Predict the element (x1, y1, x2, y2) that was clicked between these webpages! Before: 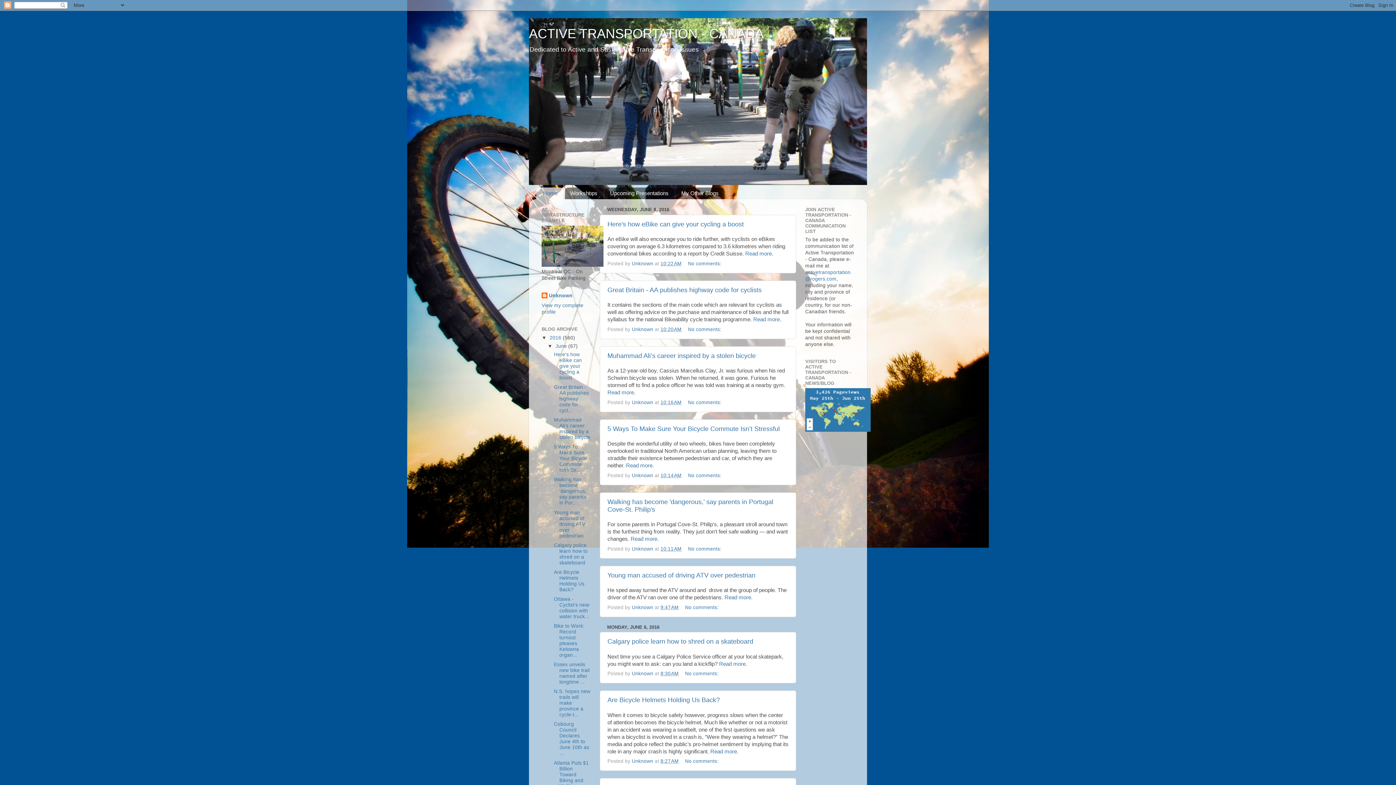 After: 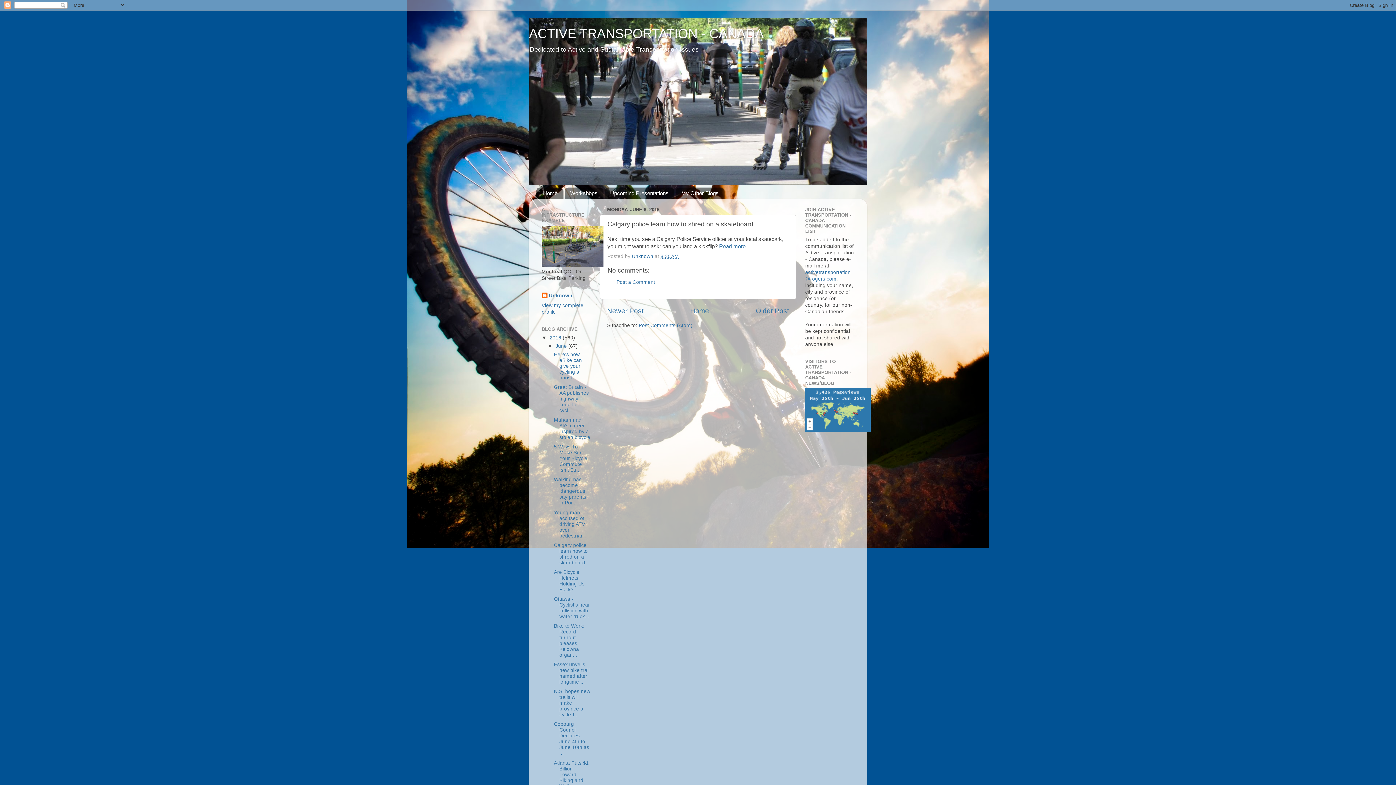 Action: bbox: (554, 542, 587, 565) label: Calgary police learn how to shred on a skateboard